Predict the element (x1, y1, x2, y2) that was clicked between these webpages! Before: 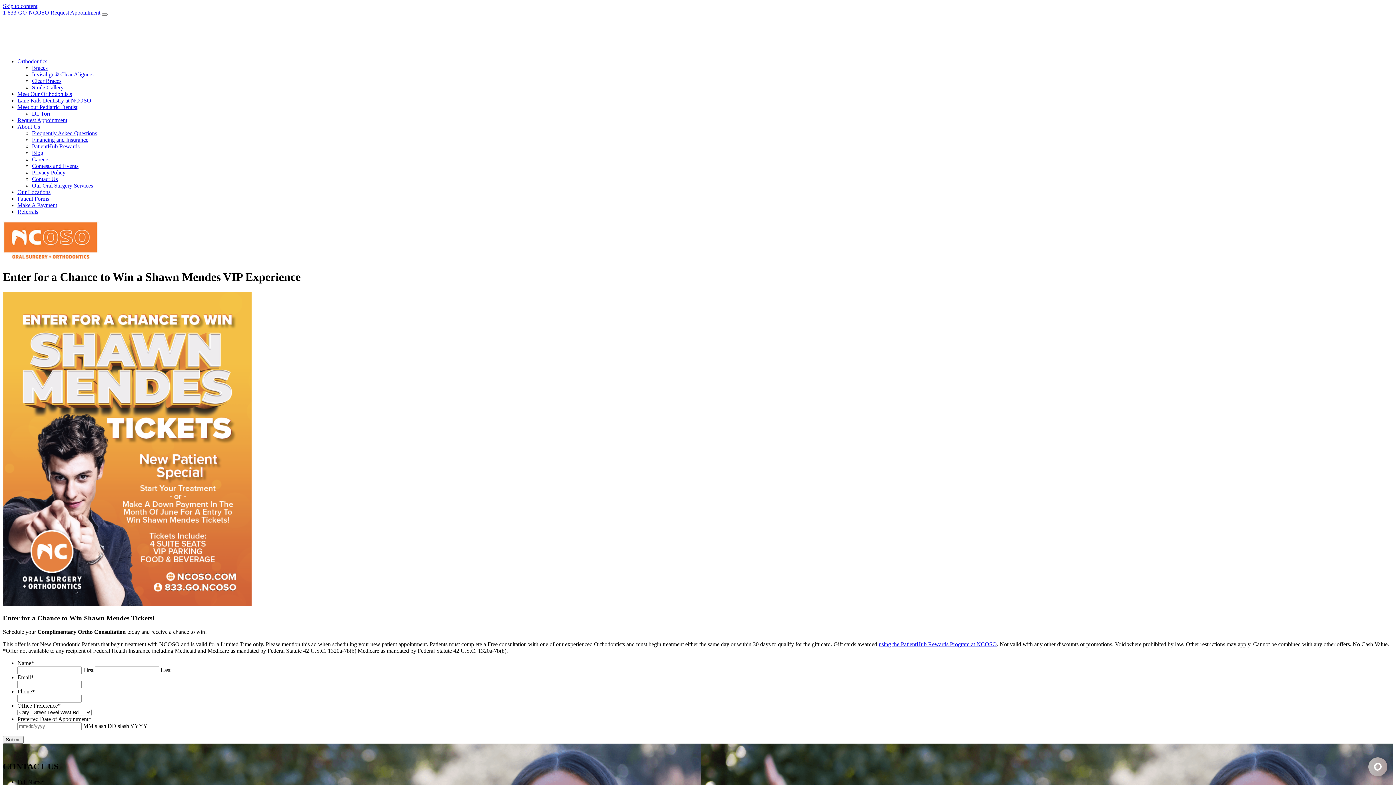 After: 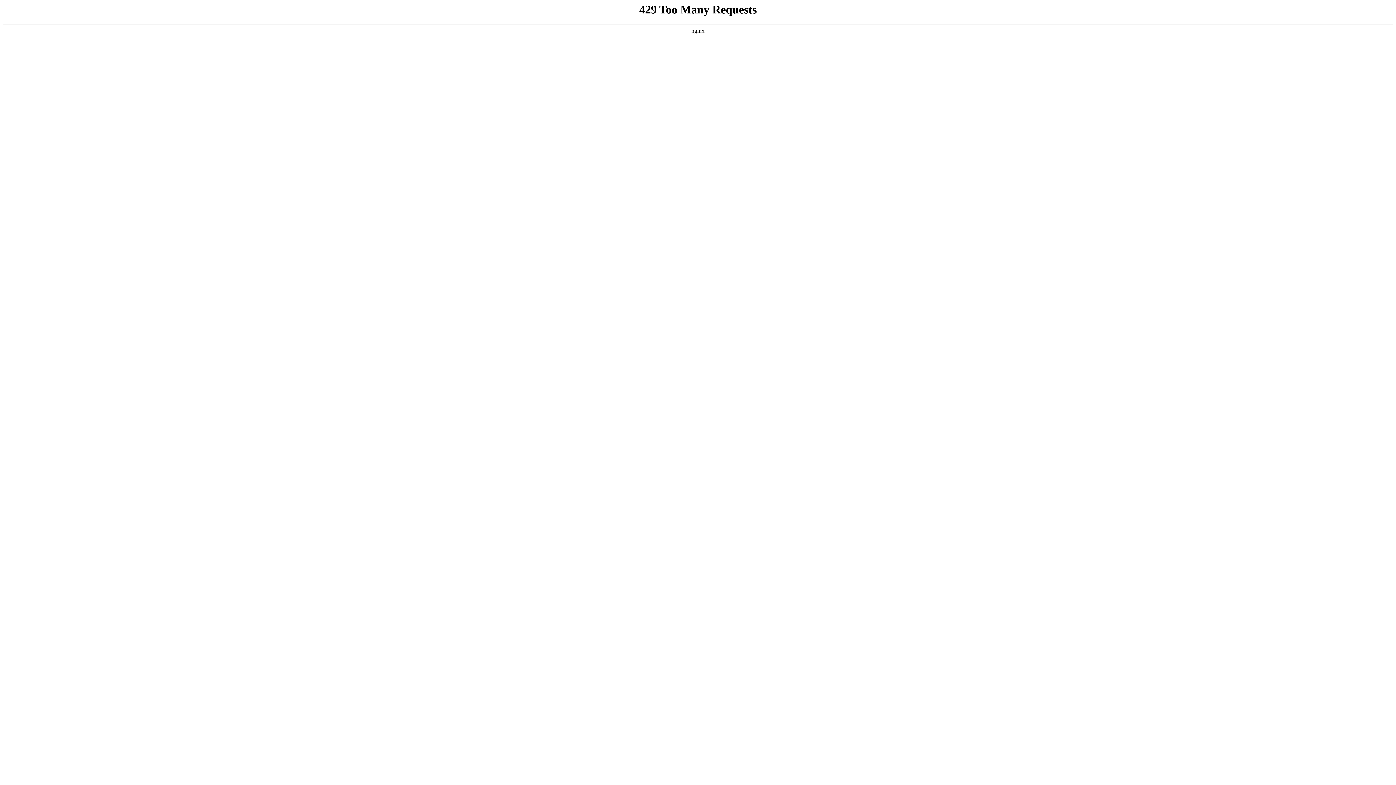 Action: bbox: (2, 256, 98, 262)